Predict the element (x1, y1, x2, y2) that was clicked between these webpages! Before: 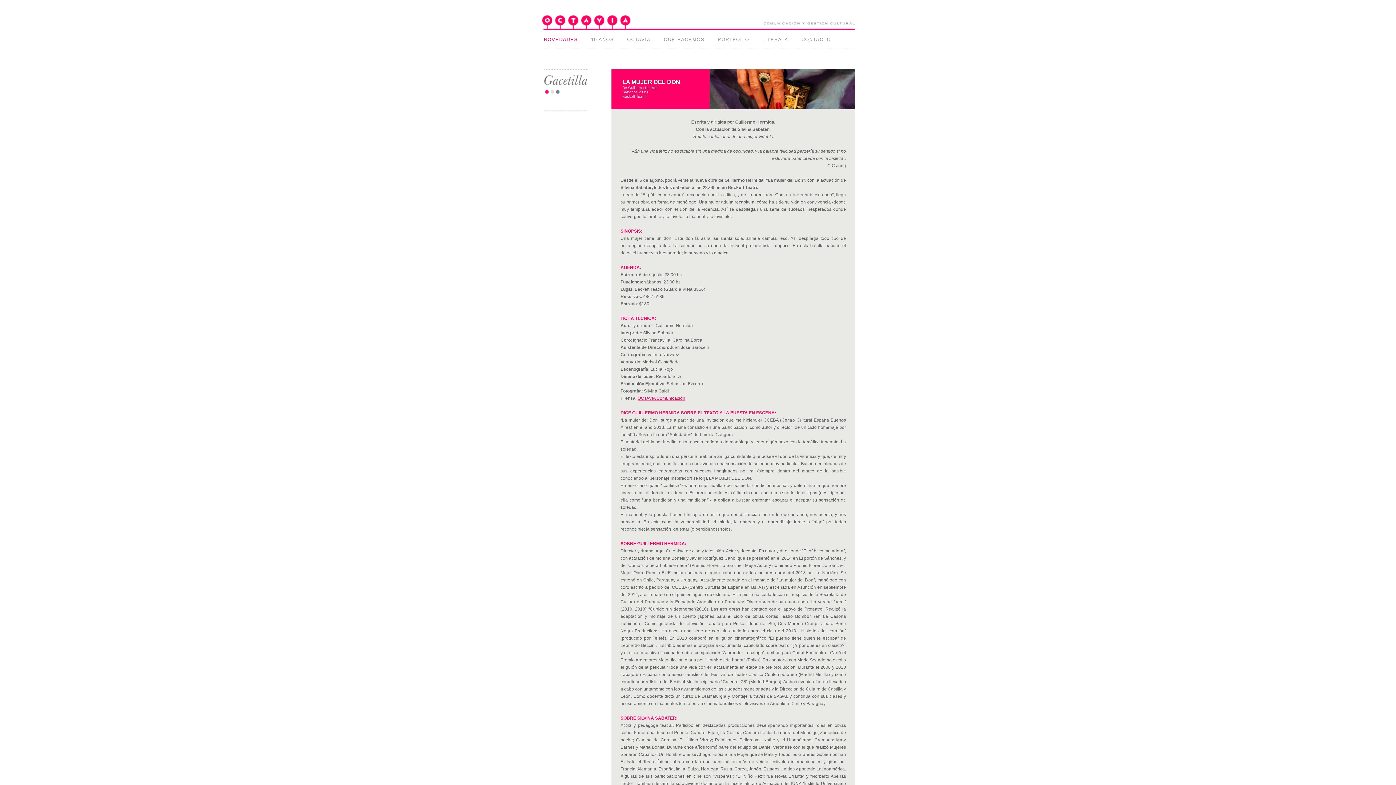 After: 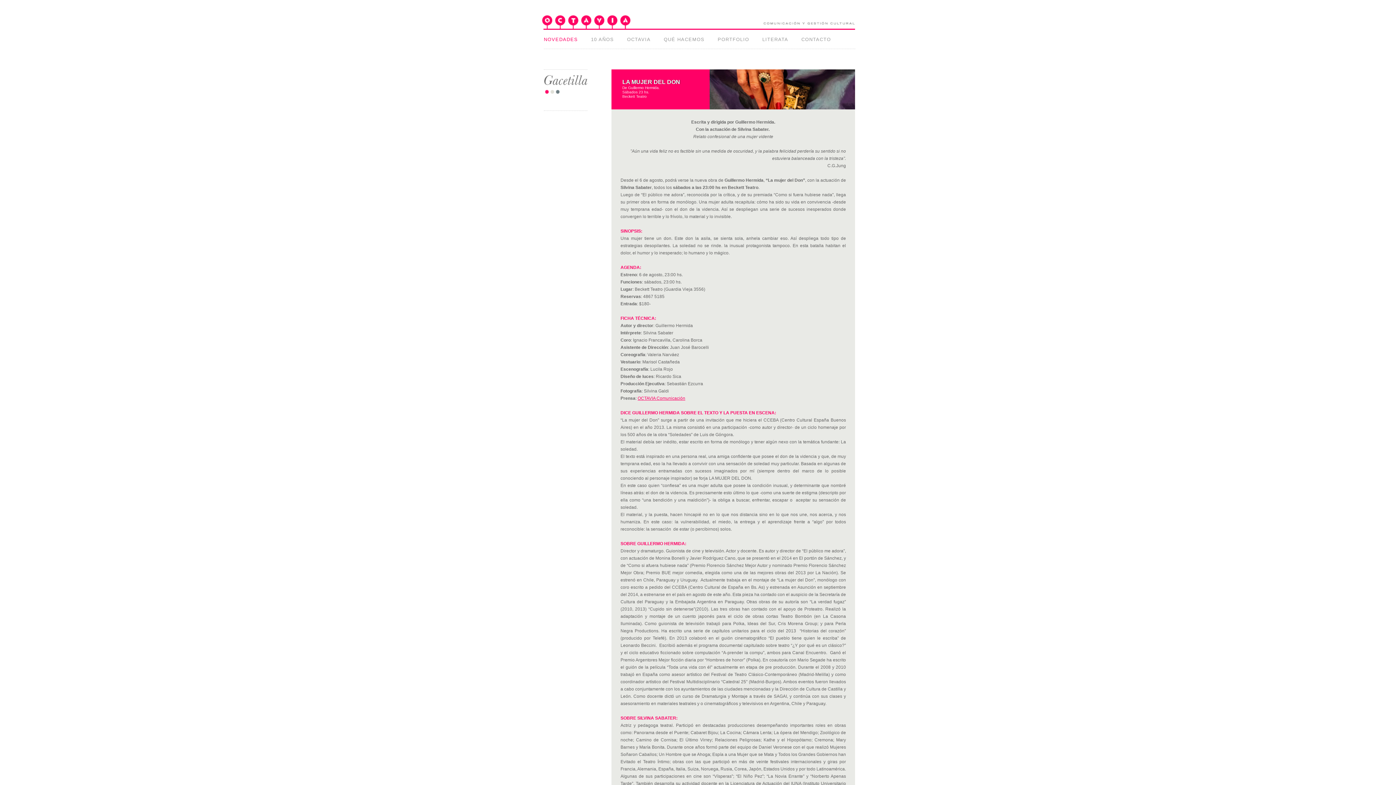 Action: bbox: (637, 396, 685, 400) label: OCTAVIA Comunicación